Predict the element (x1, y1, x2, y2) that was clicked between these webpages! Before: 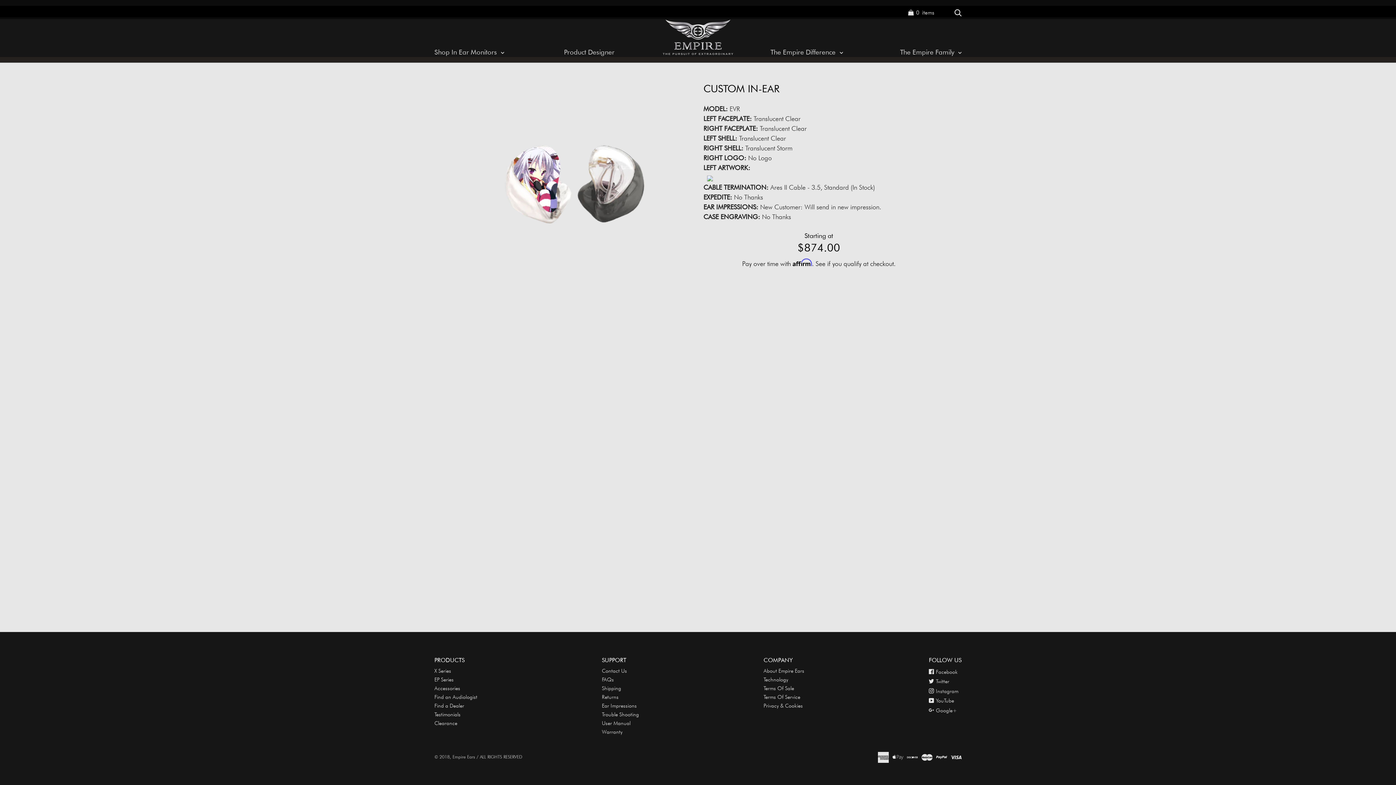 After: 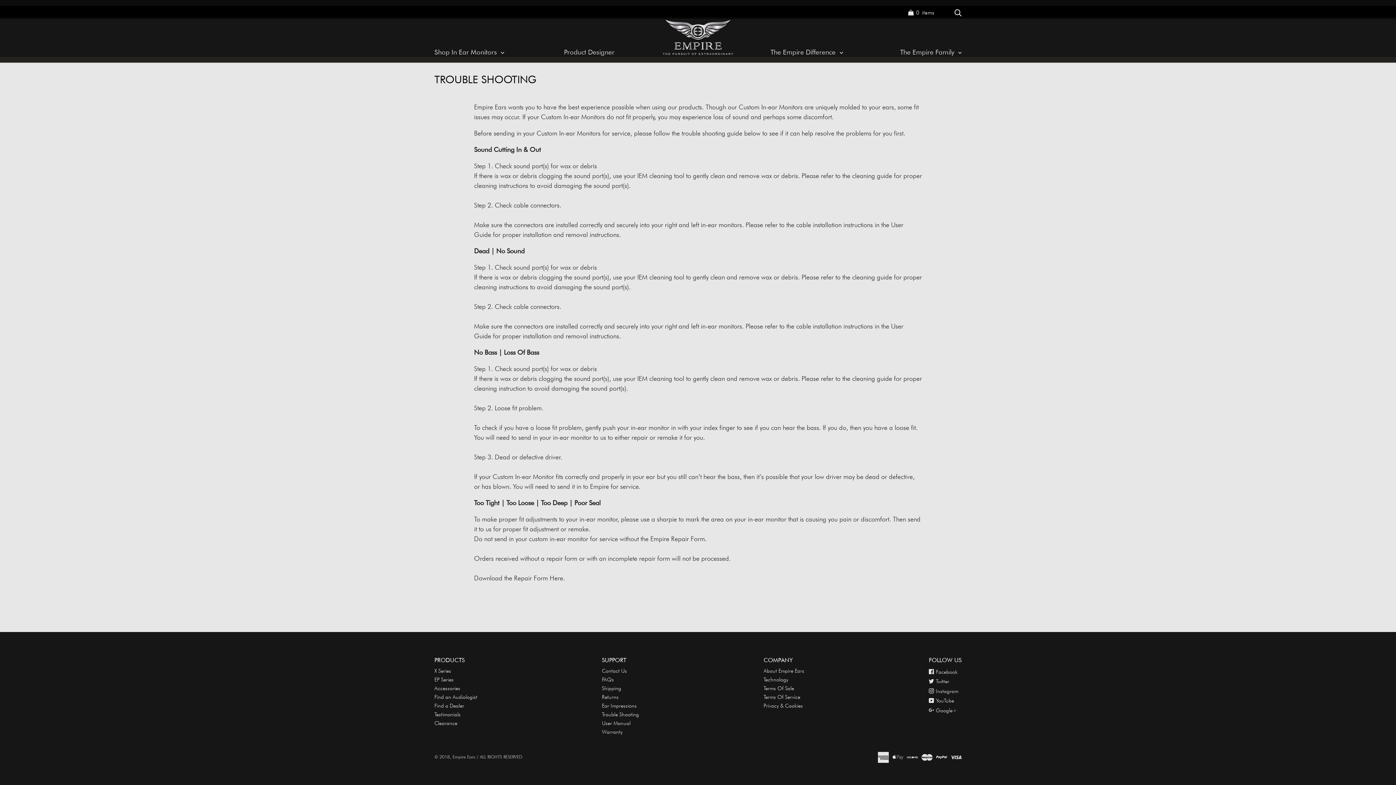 Action: bbox: (602, 711, 639, 717) label: Trouble Shooting